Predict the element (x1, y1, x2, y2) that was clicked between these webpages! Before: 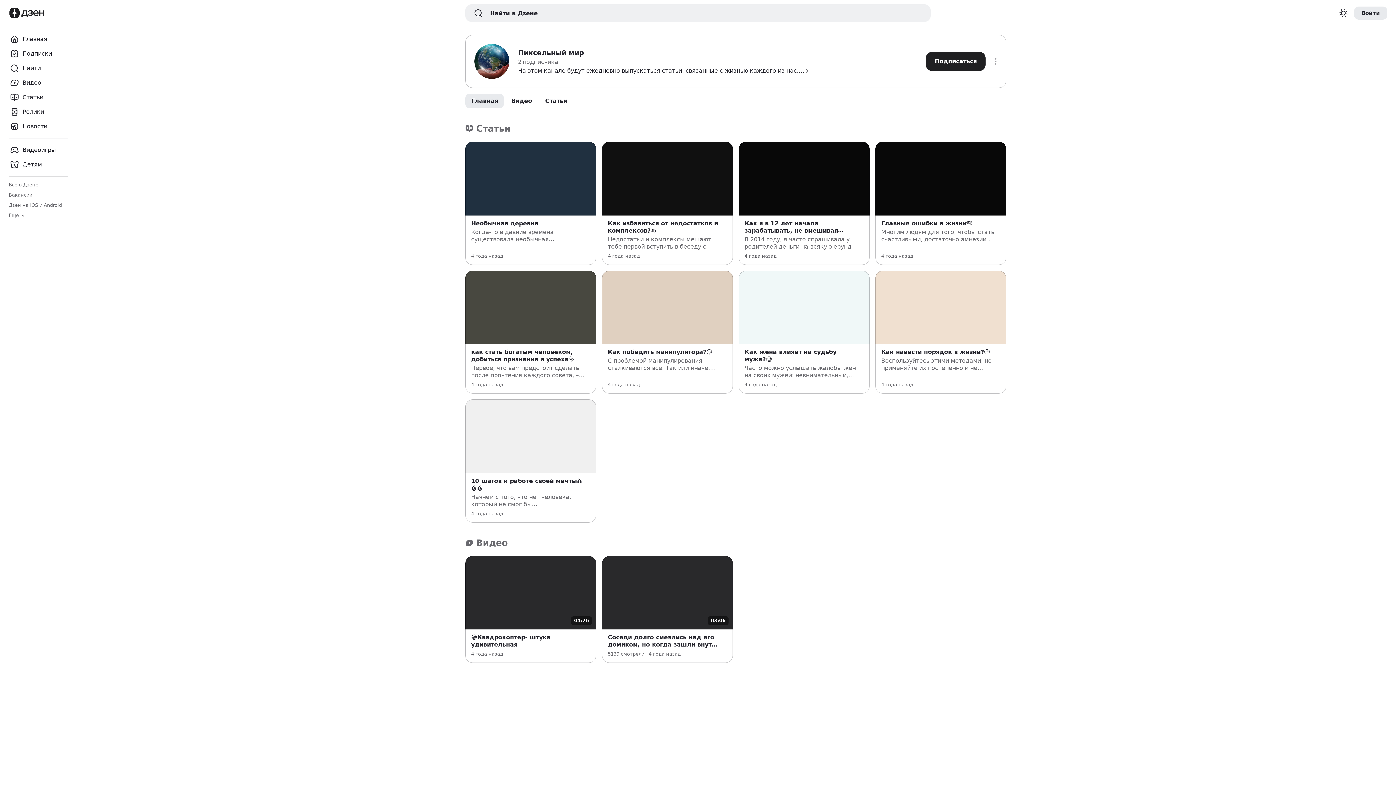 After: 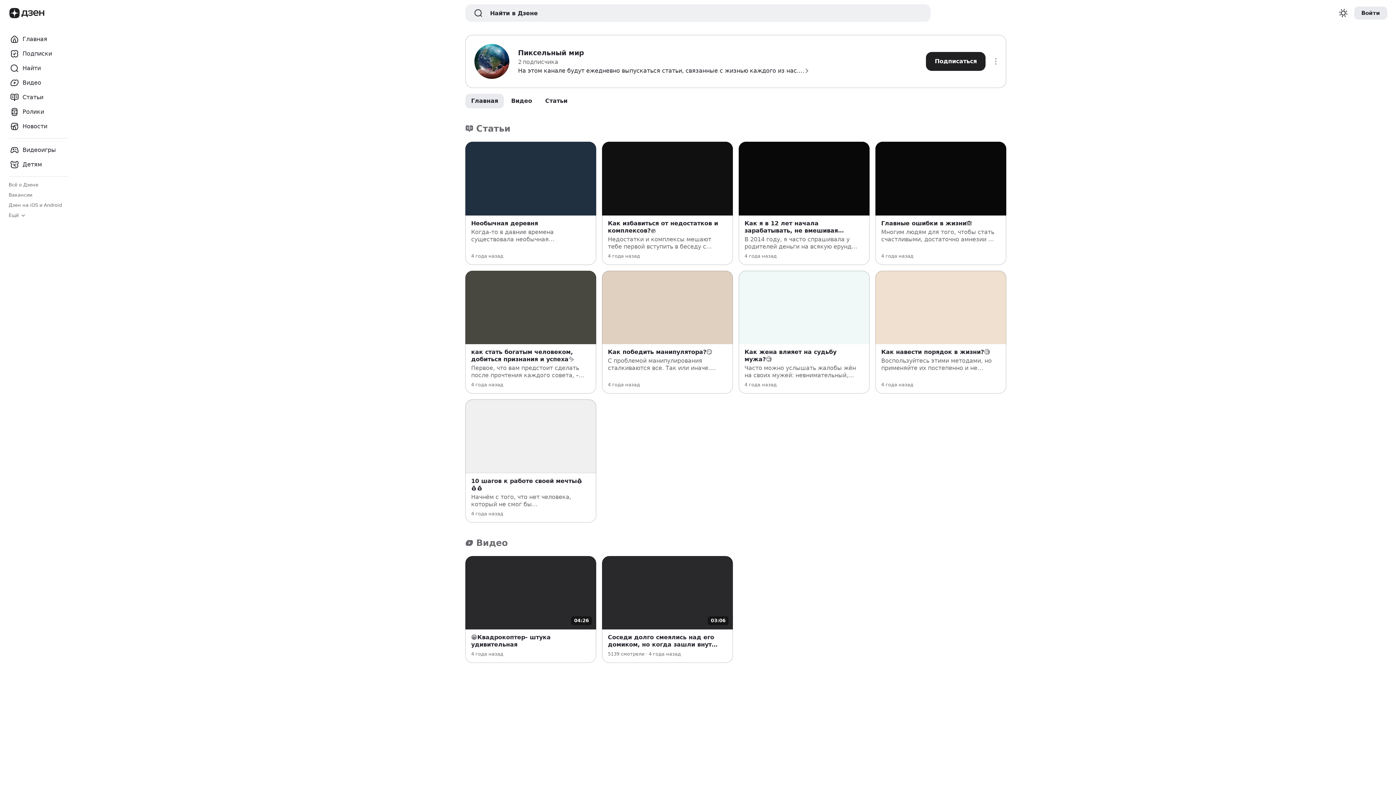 Action: label: Три точки bbox: (850, 216, 864, 230)